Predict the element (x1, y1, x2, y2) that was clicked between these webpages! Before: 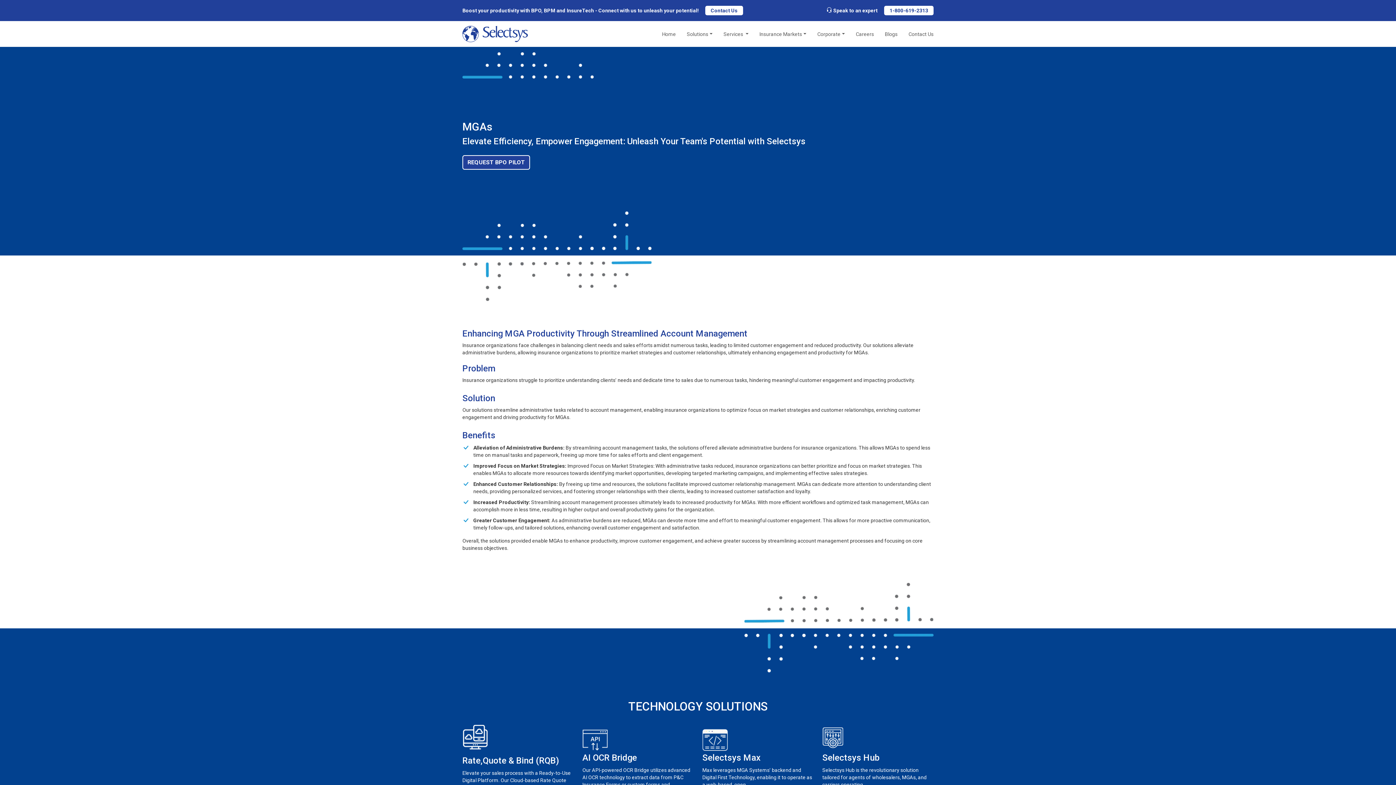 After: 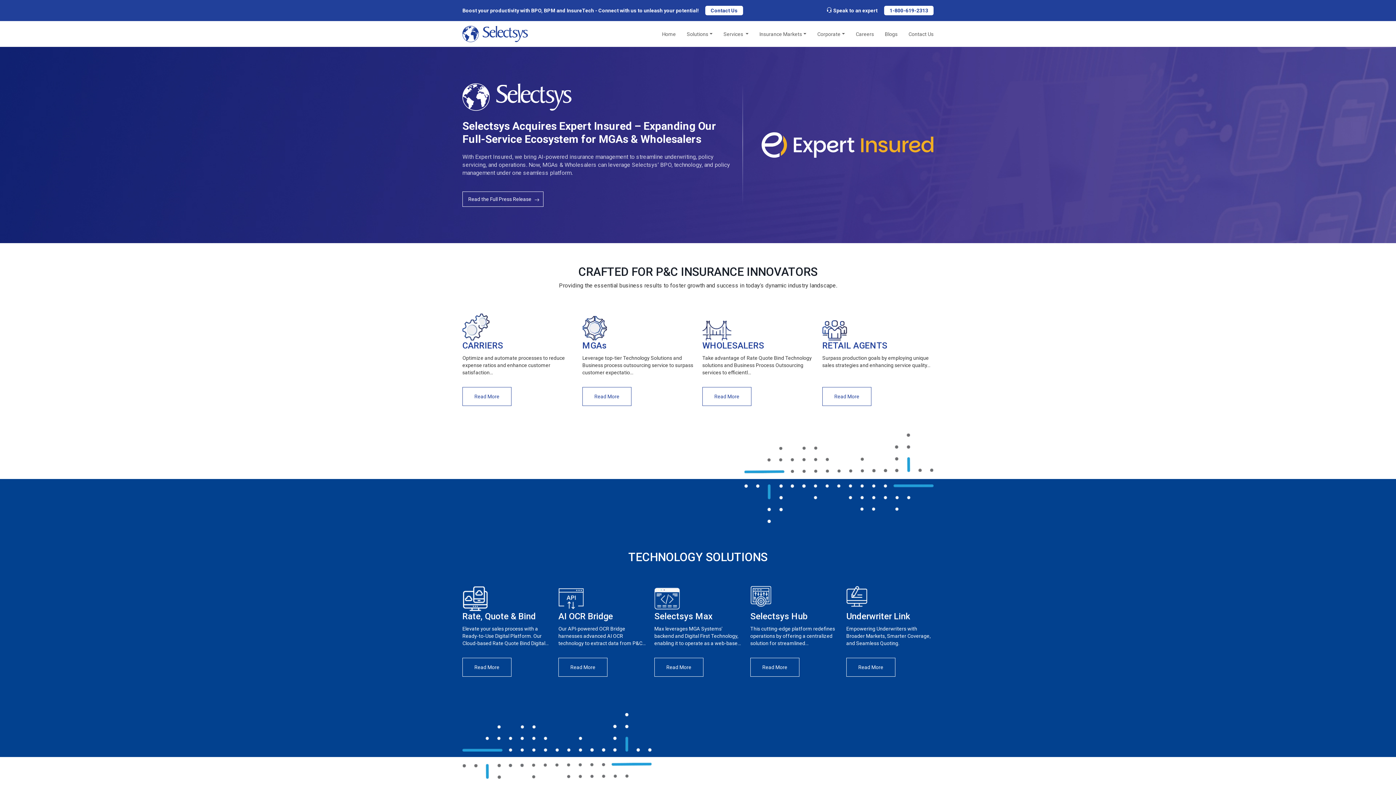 Action: bbox: (462, 24, 528, 44)